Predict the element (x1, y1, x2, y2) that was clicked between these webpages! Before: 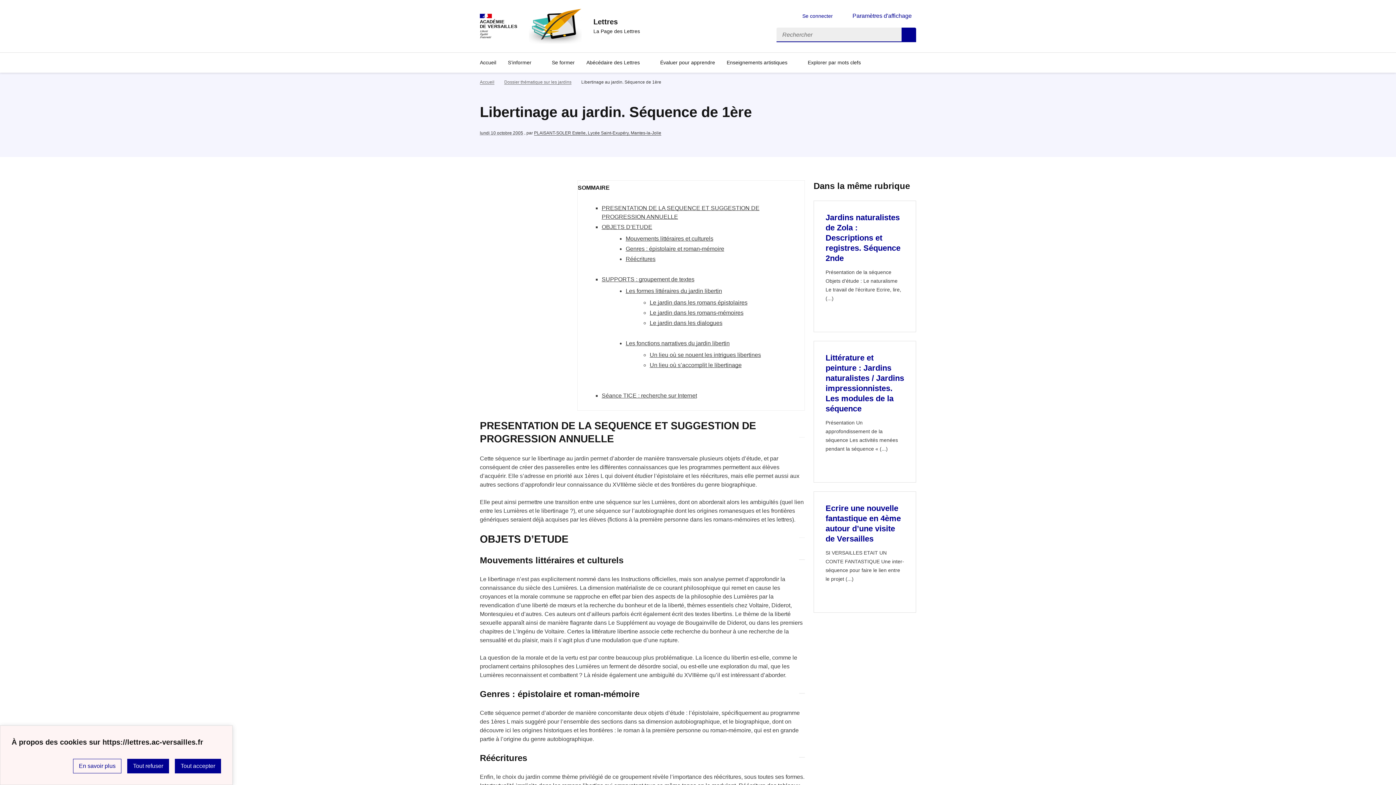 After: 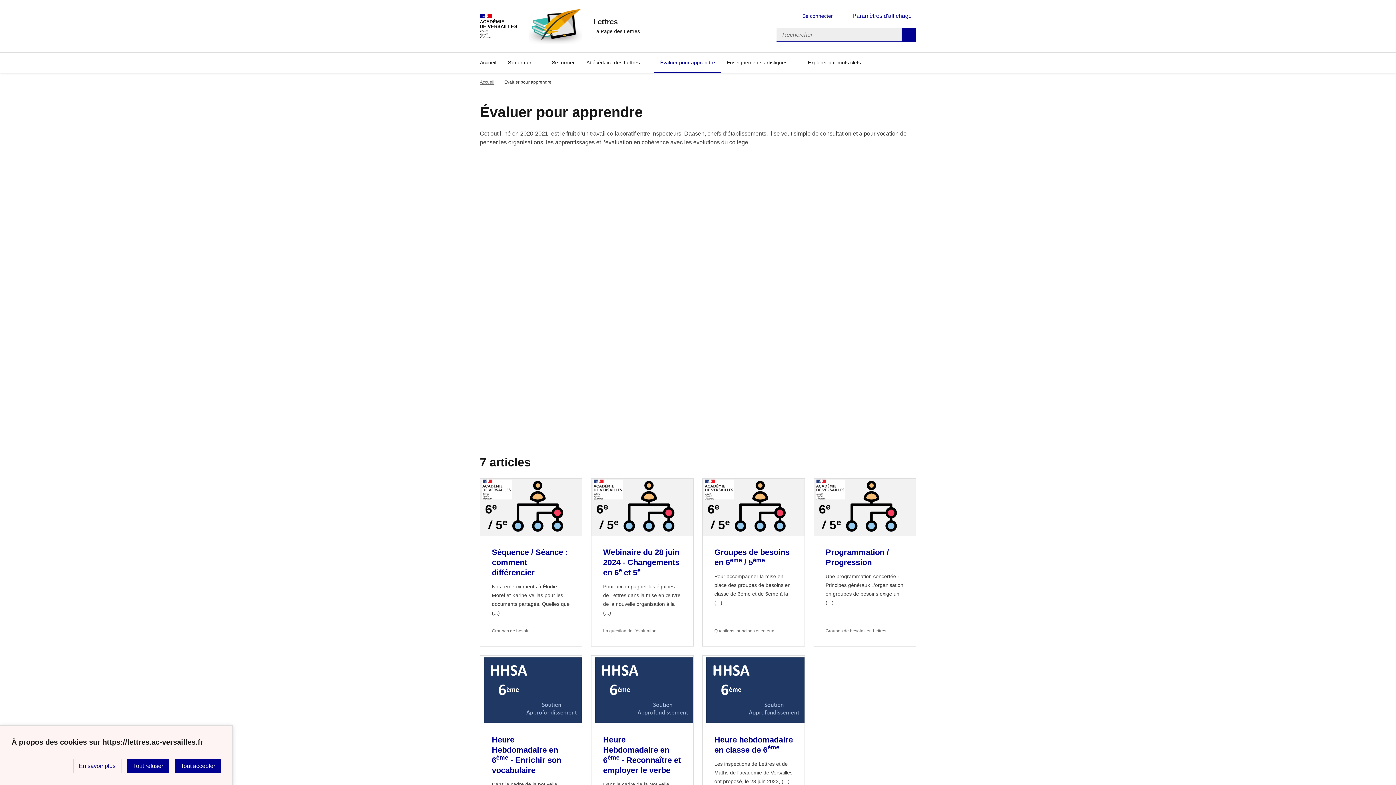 Action: label: Ouvrir la rubrique Évaluer pour apprendre bbox: (654, 52, 721, 72)